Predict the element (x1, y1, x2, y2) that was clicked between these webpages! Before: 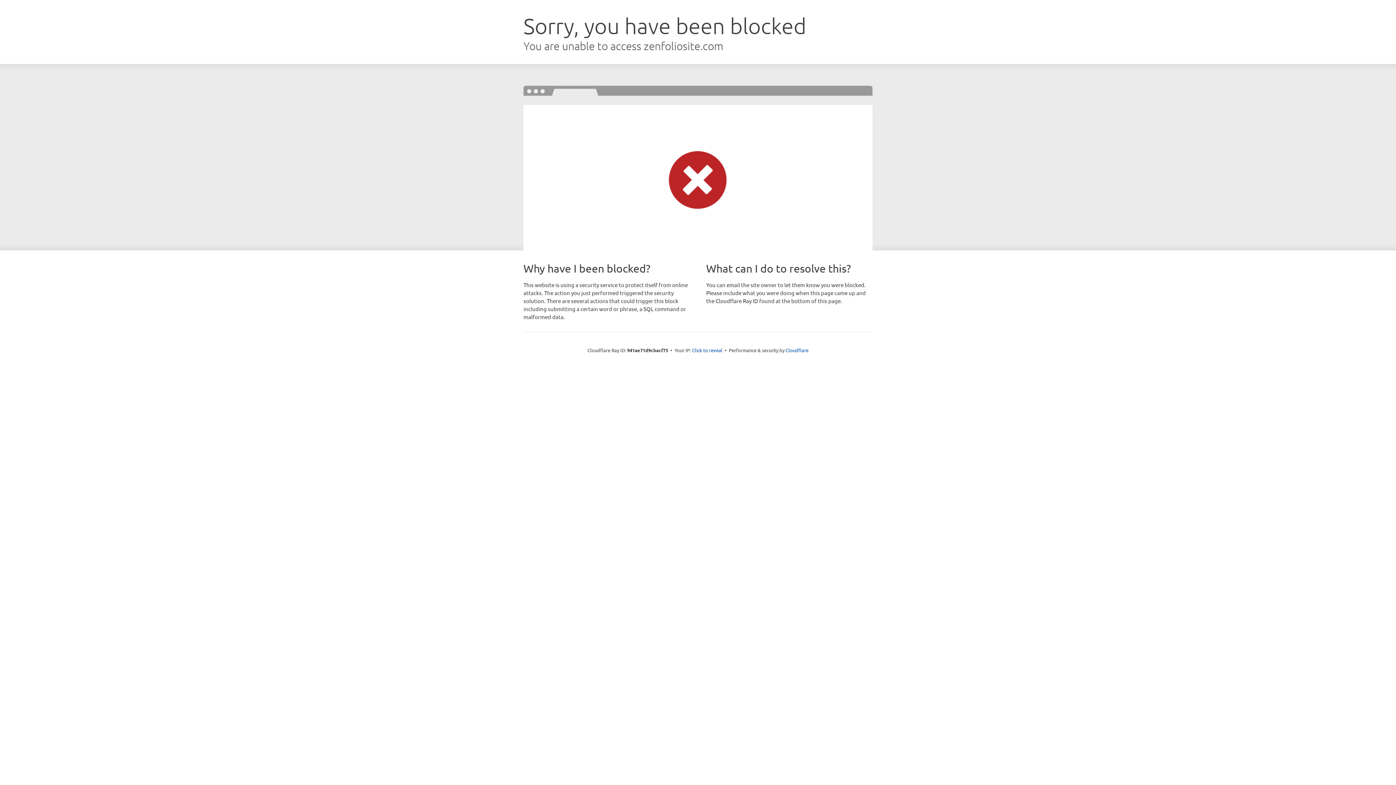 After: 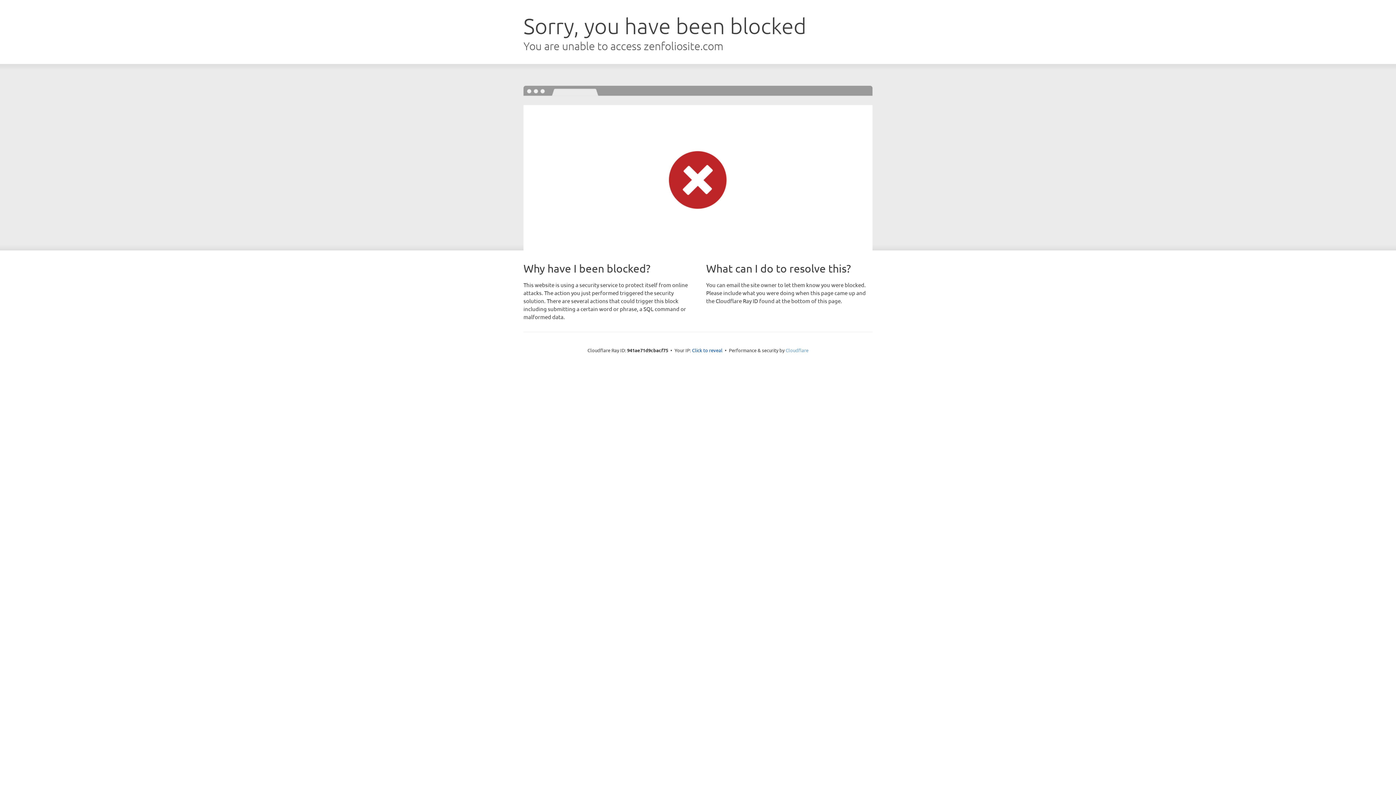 Action: bbox: (785, 347, 808, 353) label: Cloudflare